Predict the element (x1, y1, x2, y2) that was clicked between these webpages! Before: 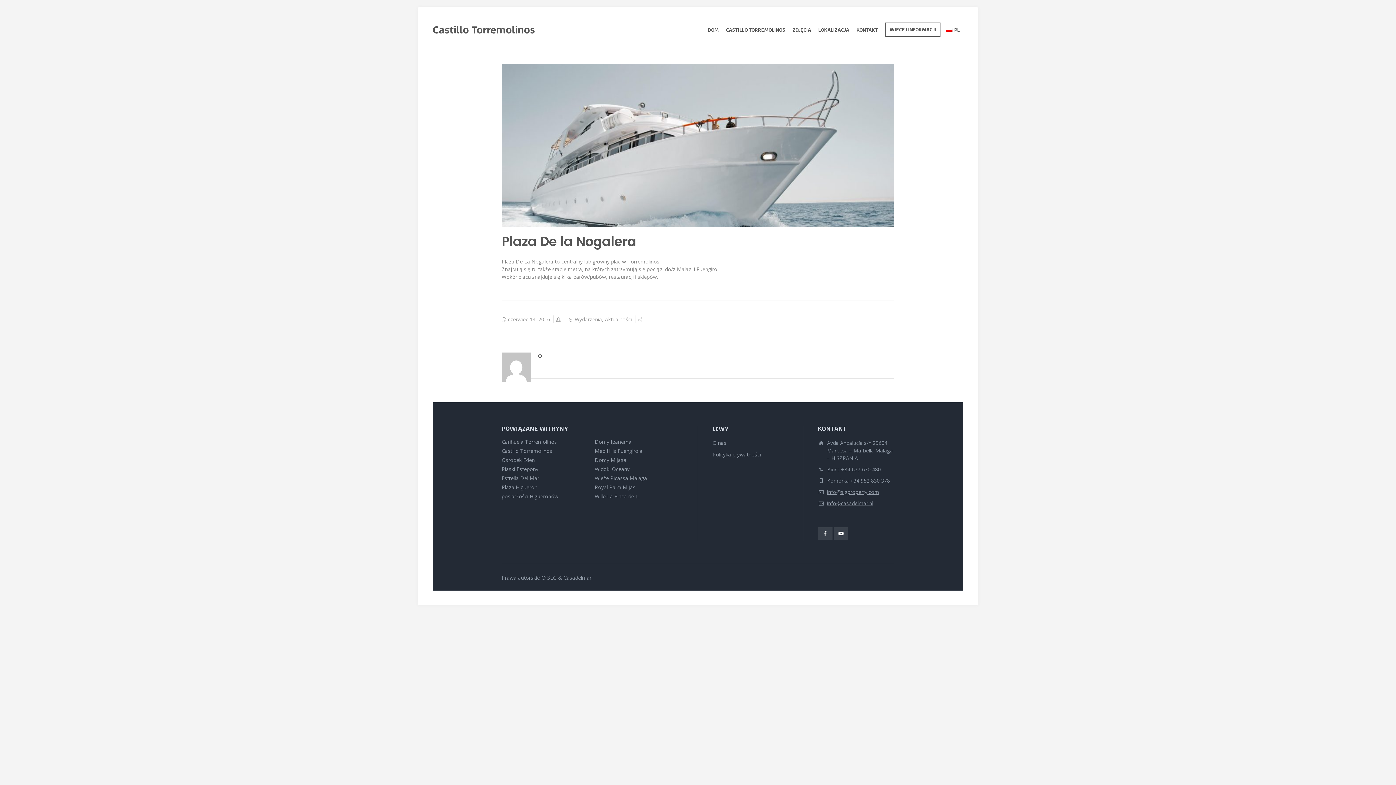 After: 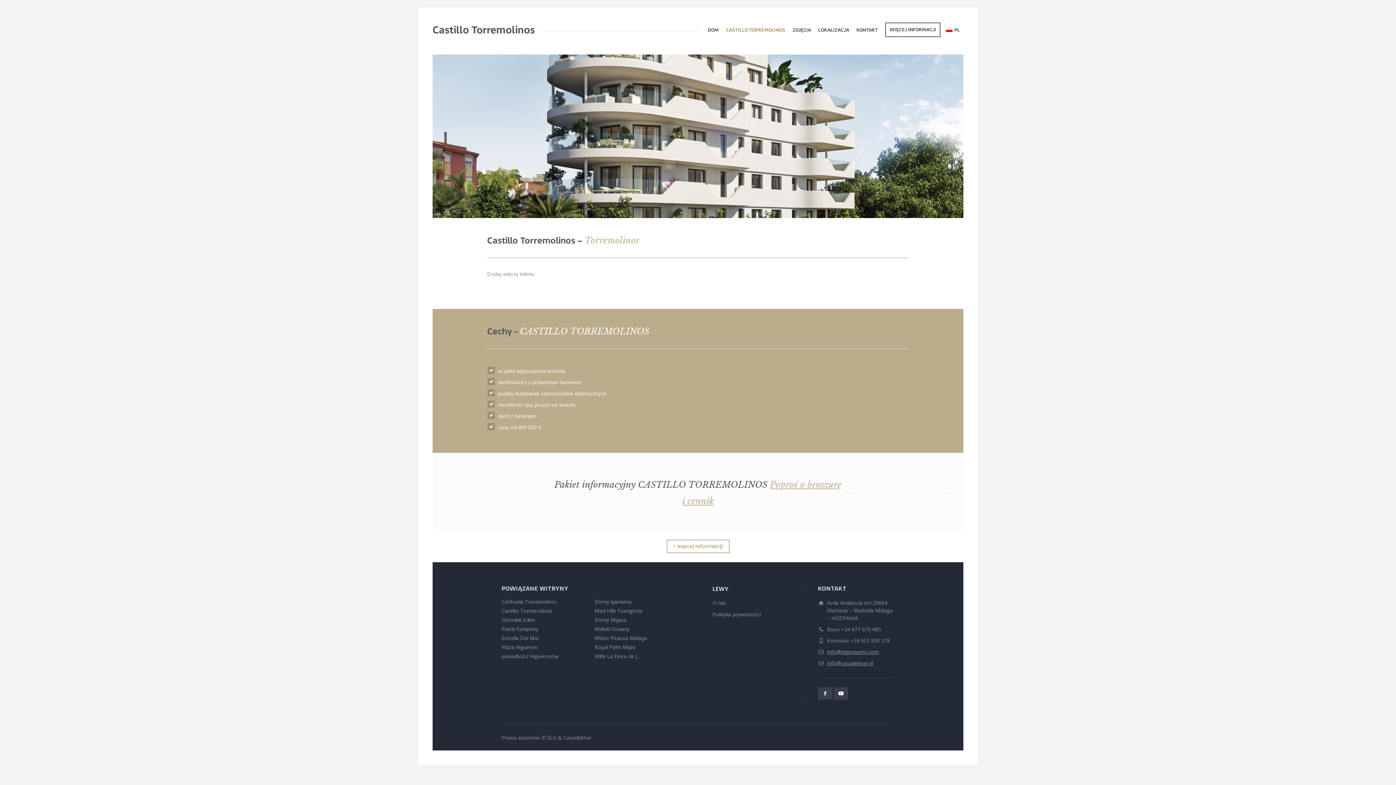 Action: label: CASTILLO TORREMOLINOS bbox: (722, 23, 789, 37)